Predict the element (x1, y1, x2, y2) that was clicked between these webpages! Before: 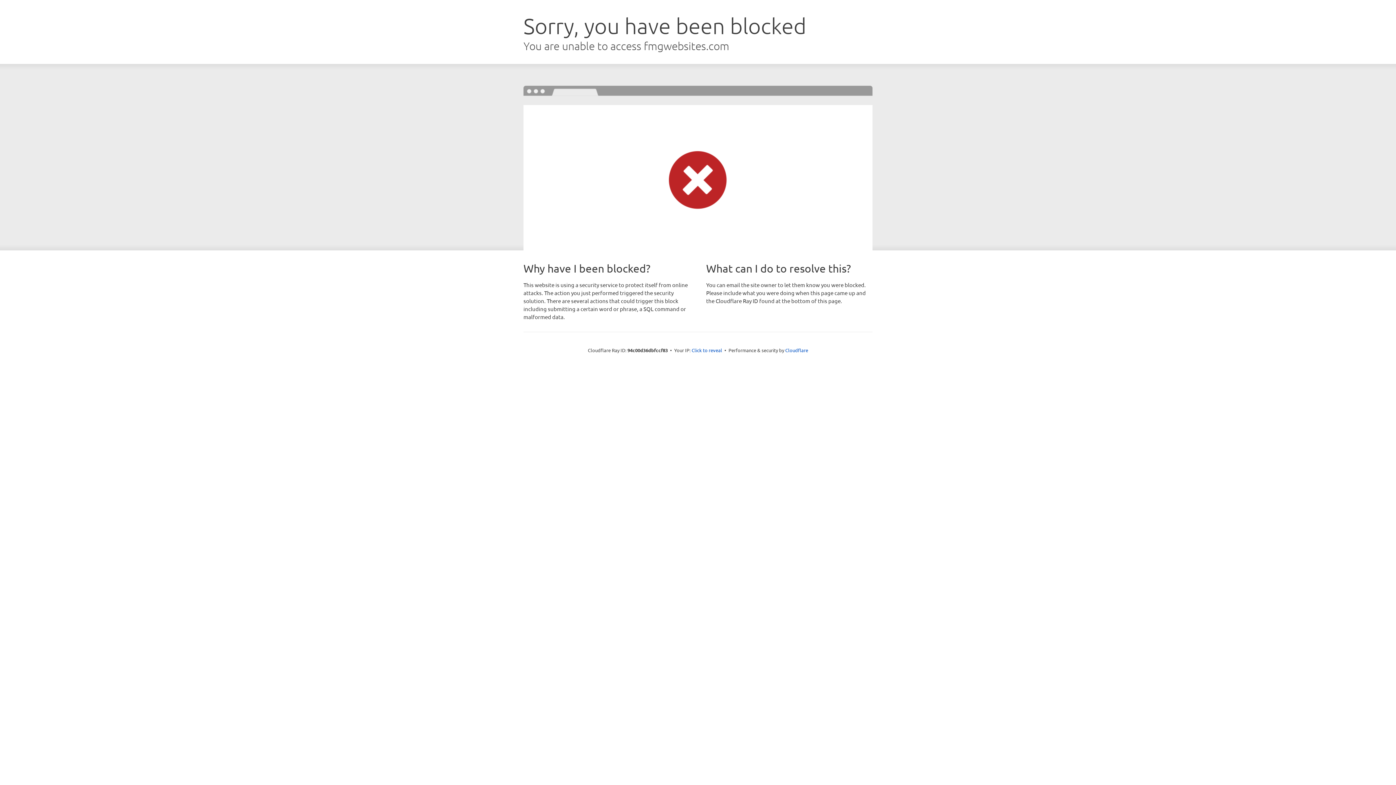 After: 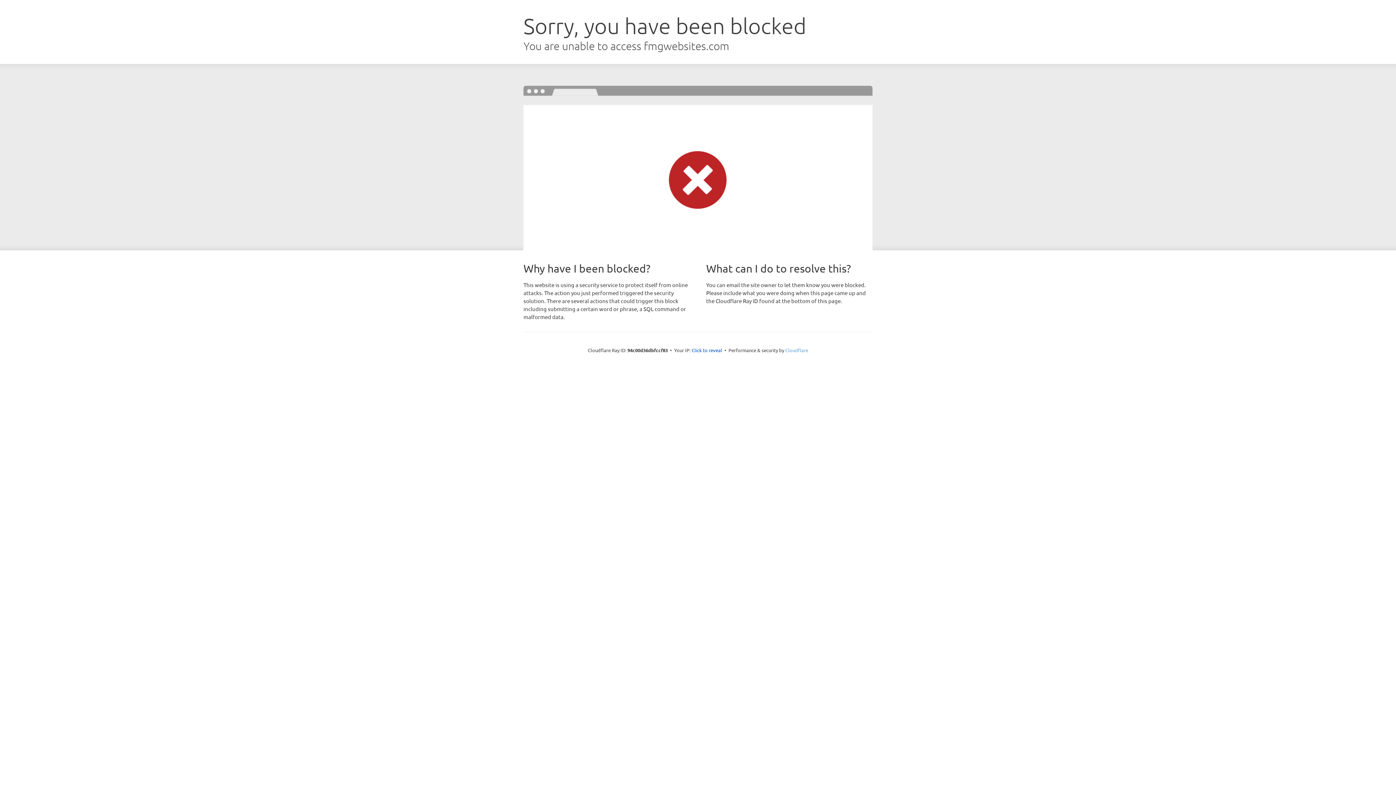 Action: bbox: (785, 347, 808, 353) label: Cloudflare